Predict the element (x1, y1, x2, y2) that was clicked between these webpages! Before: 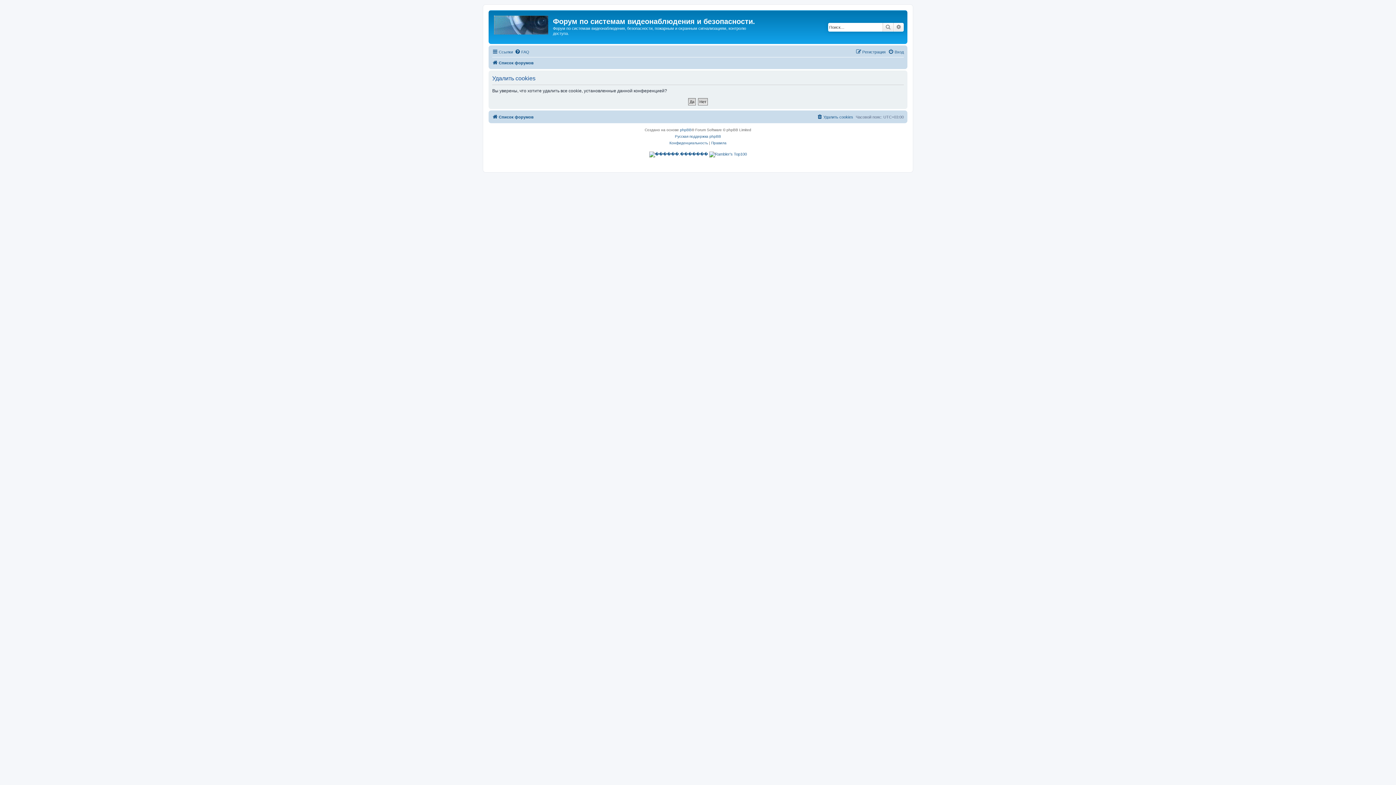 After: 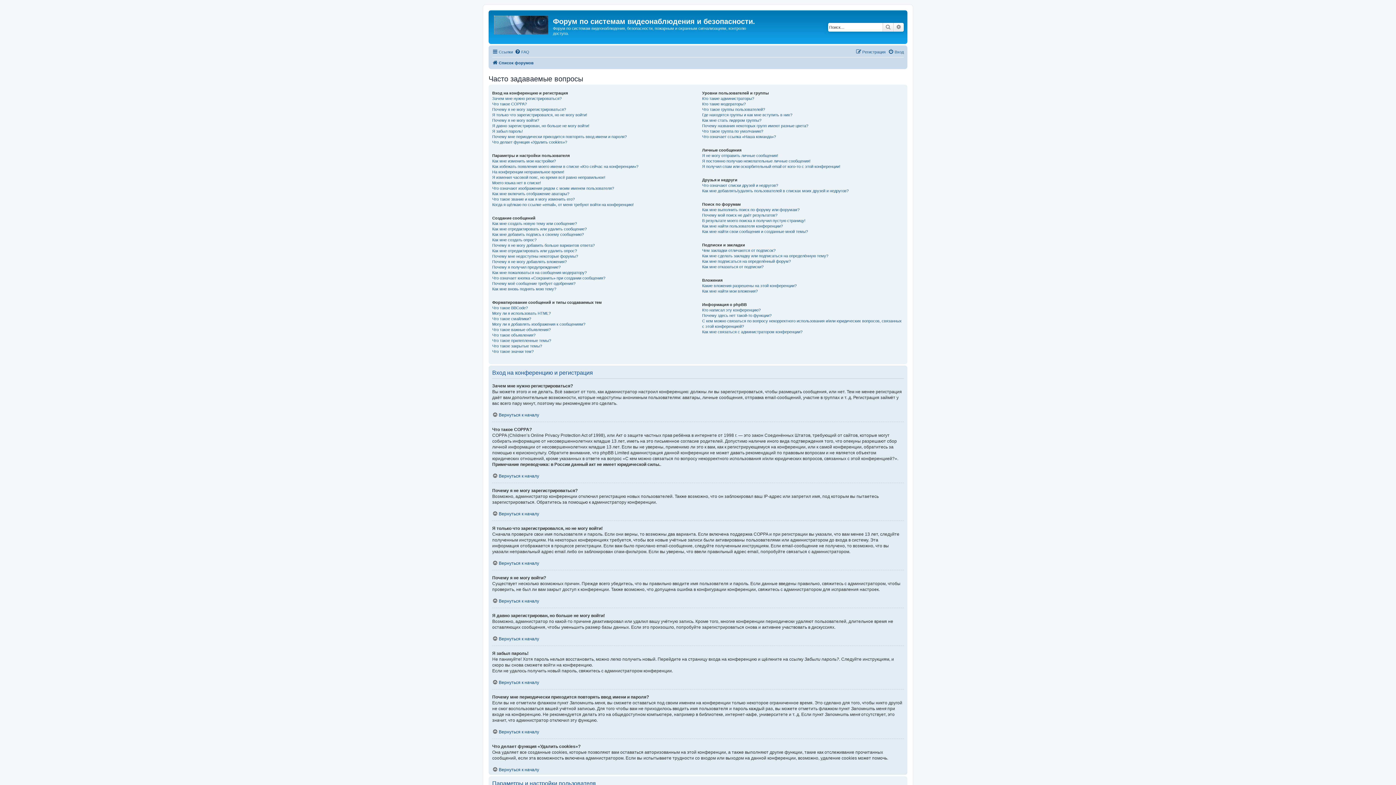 Action: bbox: (514, 47, 529, 56) label: FAQ